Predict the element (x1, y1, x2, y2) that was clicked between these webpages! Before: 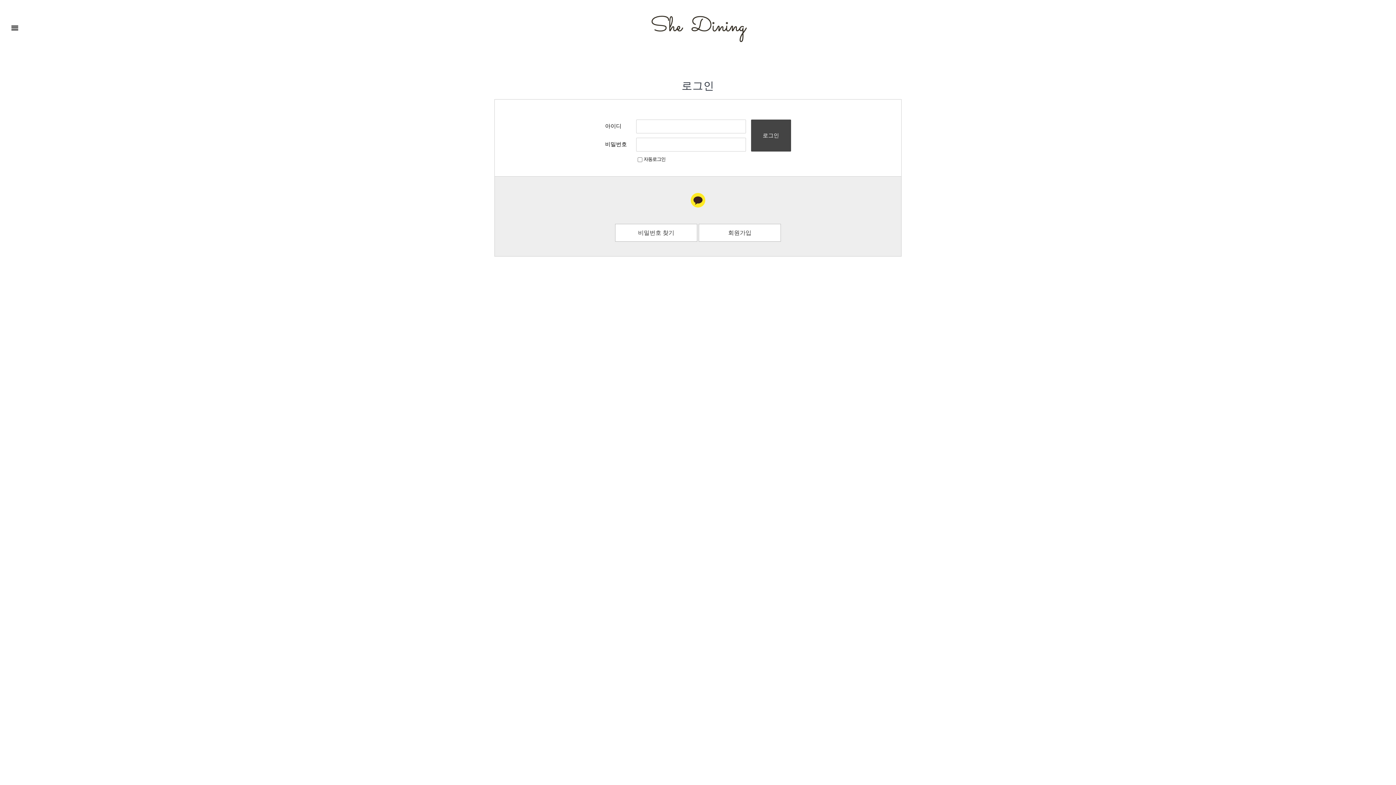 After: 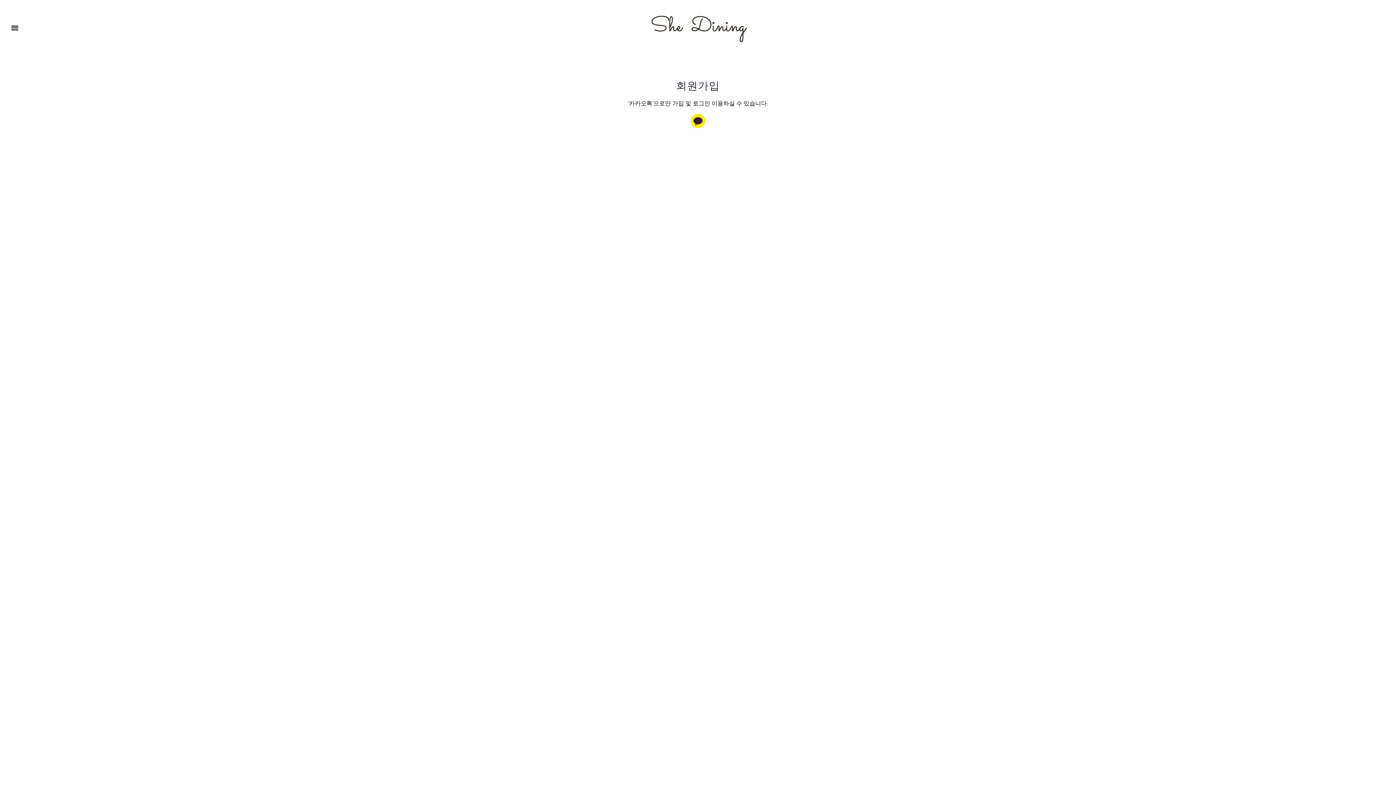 Action: label: 회원가입 bbox: (698, 223, 781, 241)